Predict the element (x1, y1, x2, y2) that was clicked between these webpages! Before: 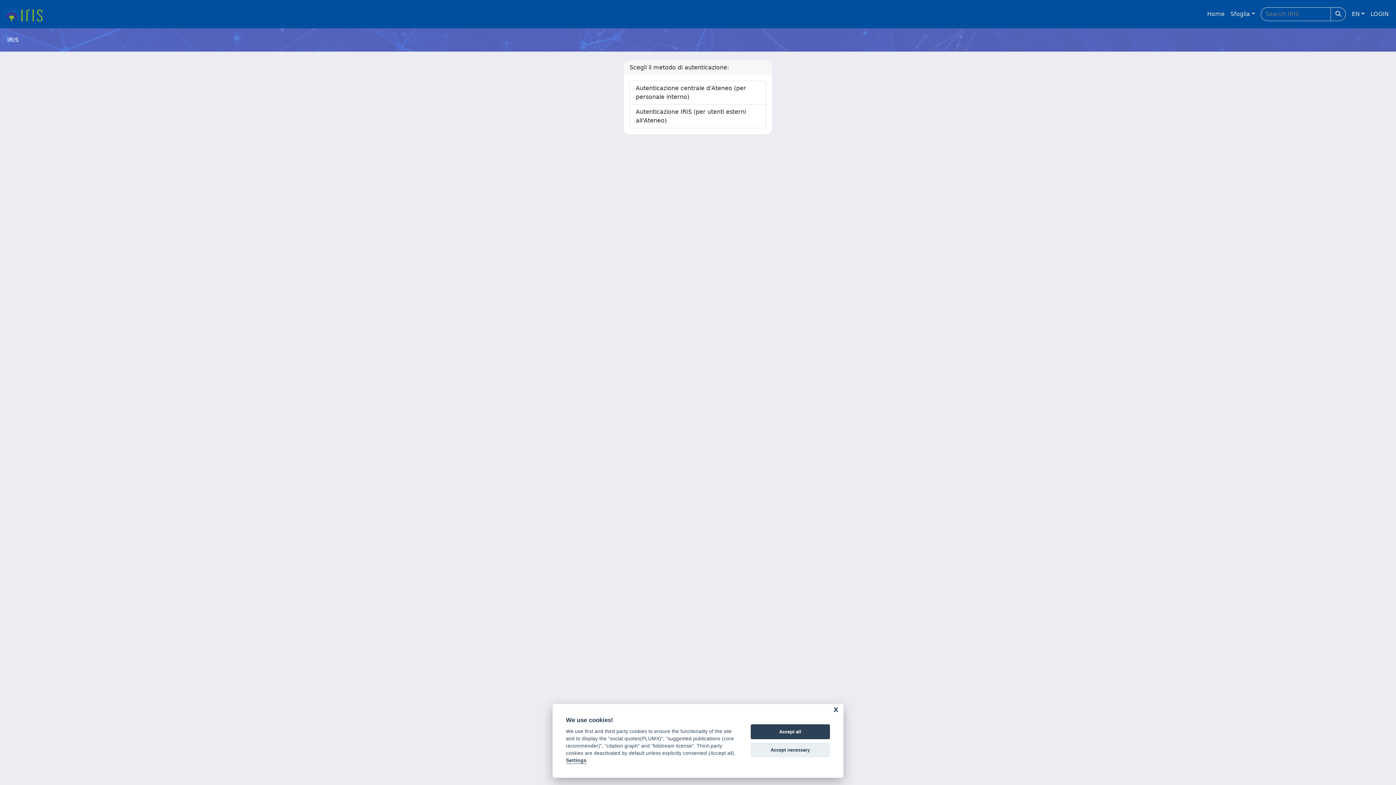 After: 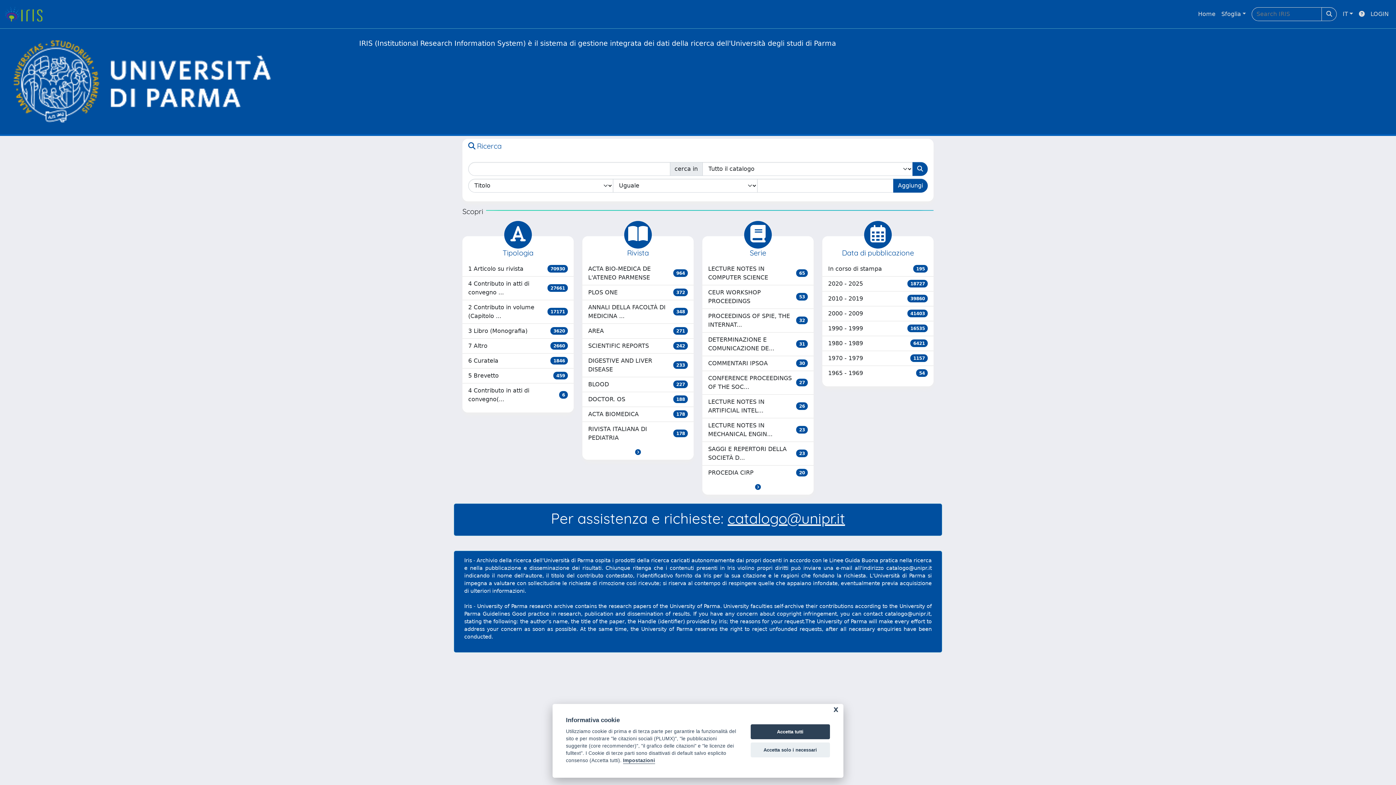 Action: bbox: (4, 5, 48, 22) label: link homepage